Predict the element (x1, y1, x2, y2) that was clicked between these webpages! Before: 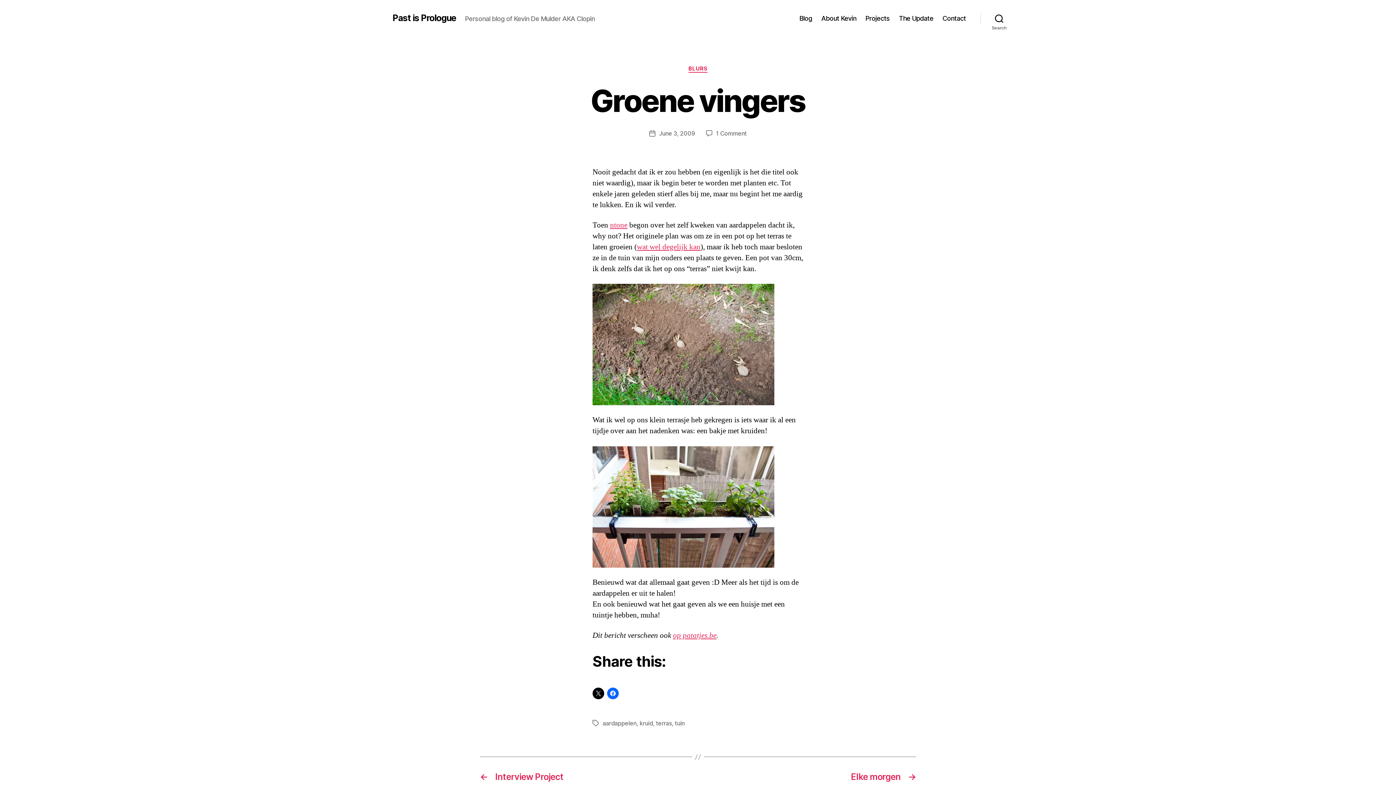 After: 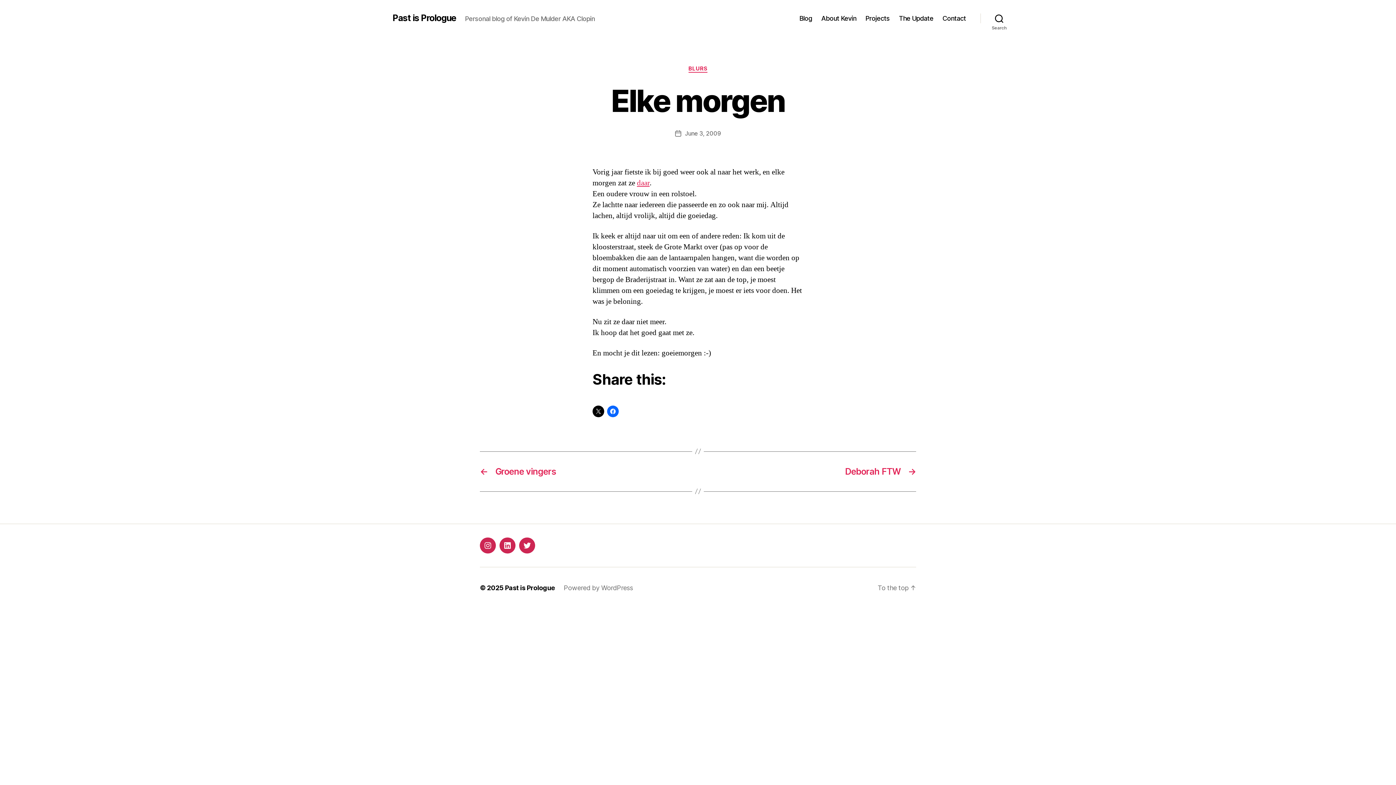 Action: label: →
Elke morgen bbox: (705, 772, 916, 782)